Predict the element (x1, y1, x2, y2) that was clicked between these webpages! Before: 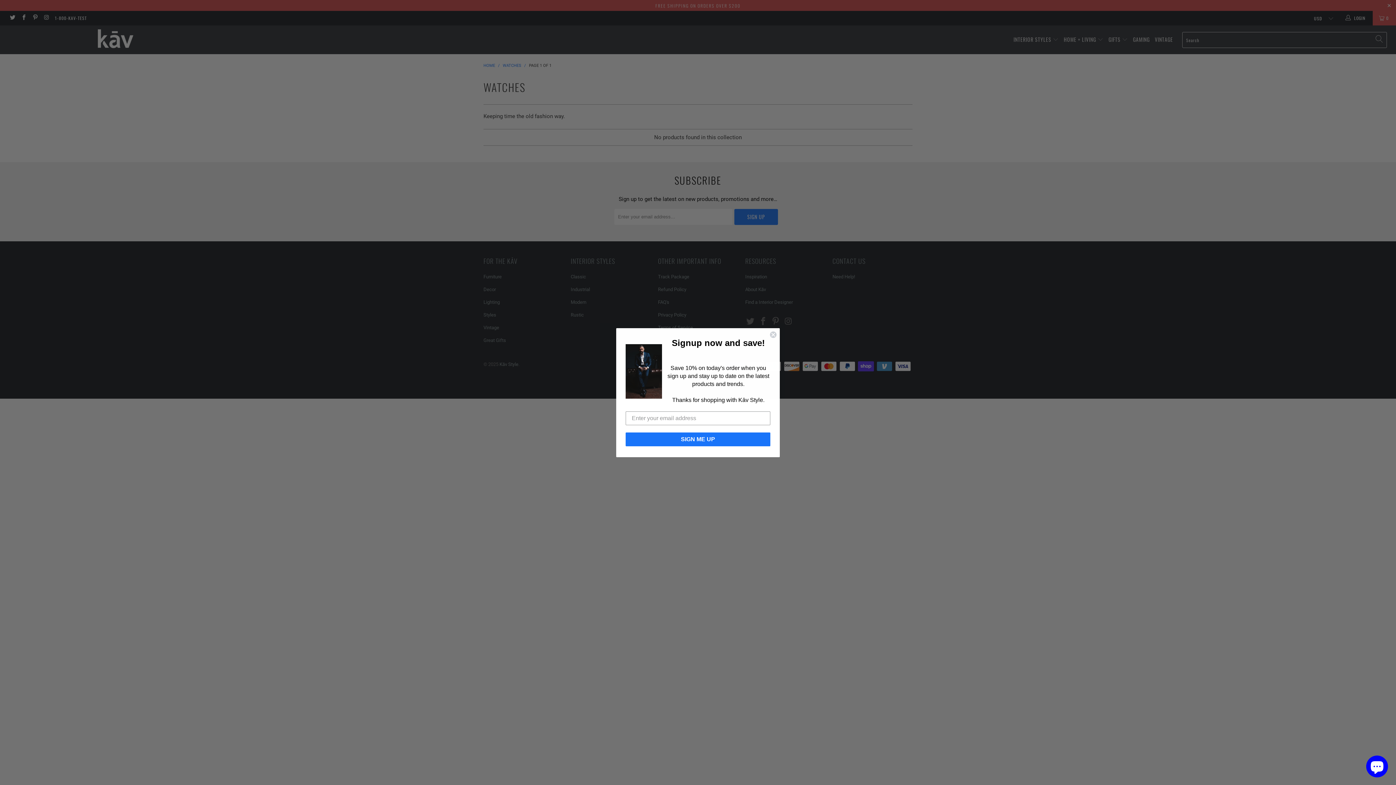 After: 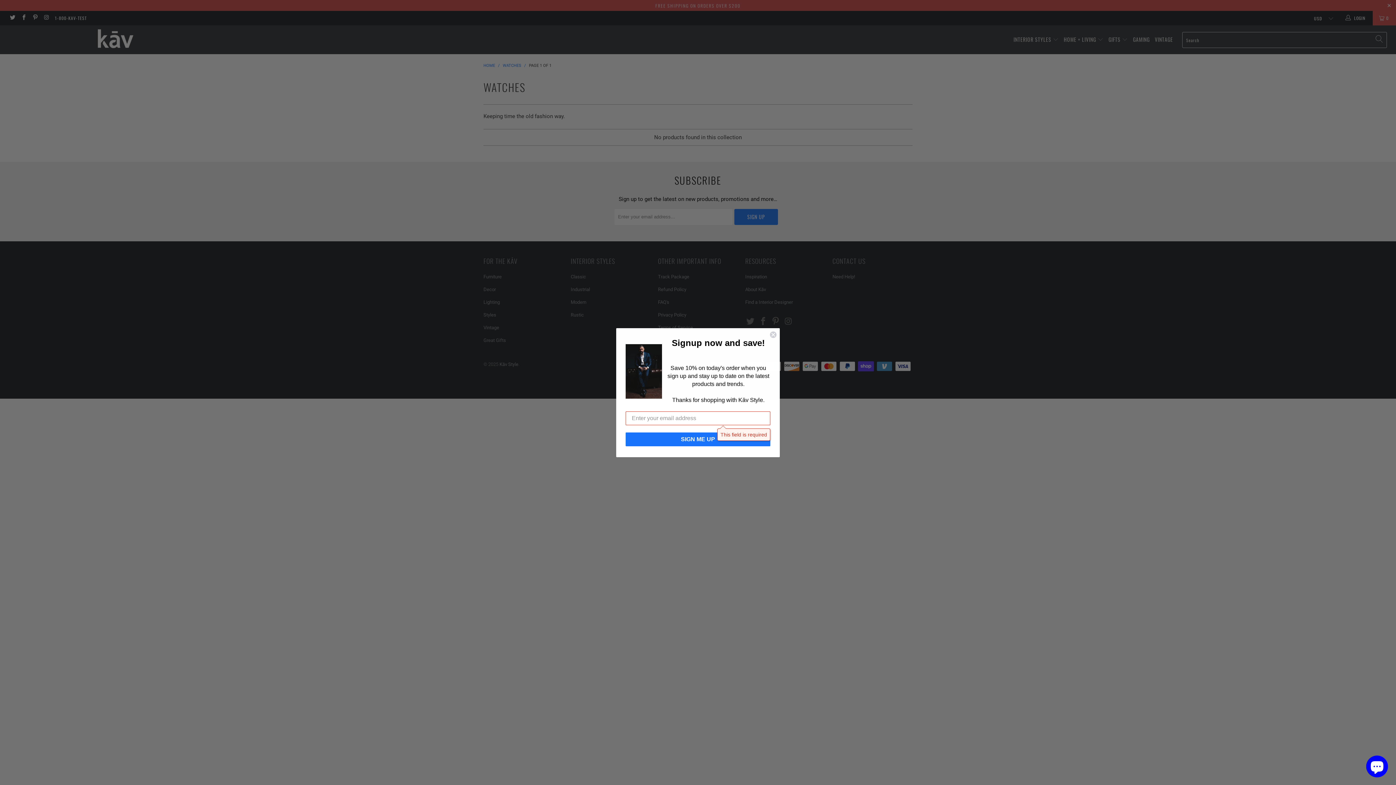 Action: bbox: (625, 432, 770, 446) label: SIGN ME UP